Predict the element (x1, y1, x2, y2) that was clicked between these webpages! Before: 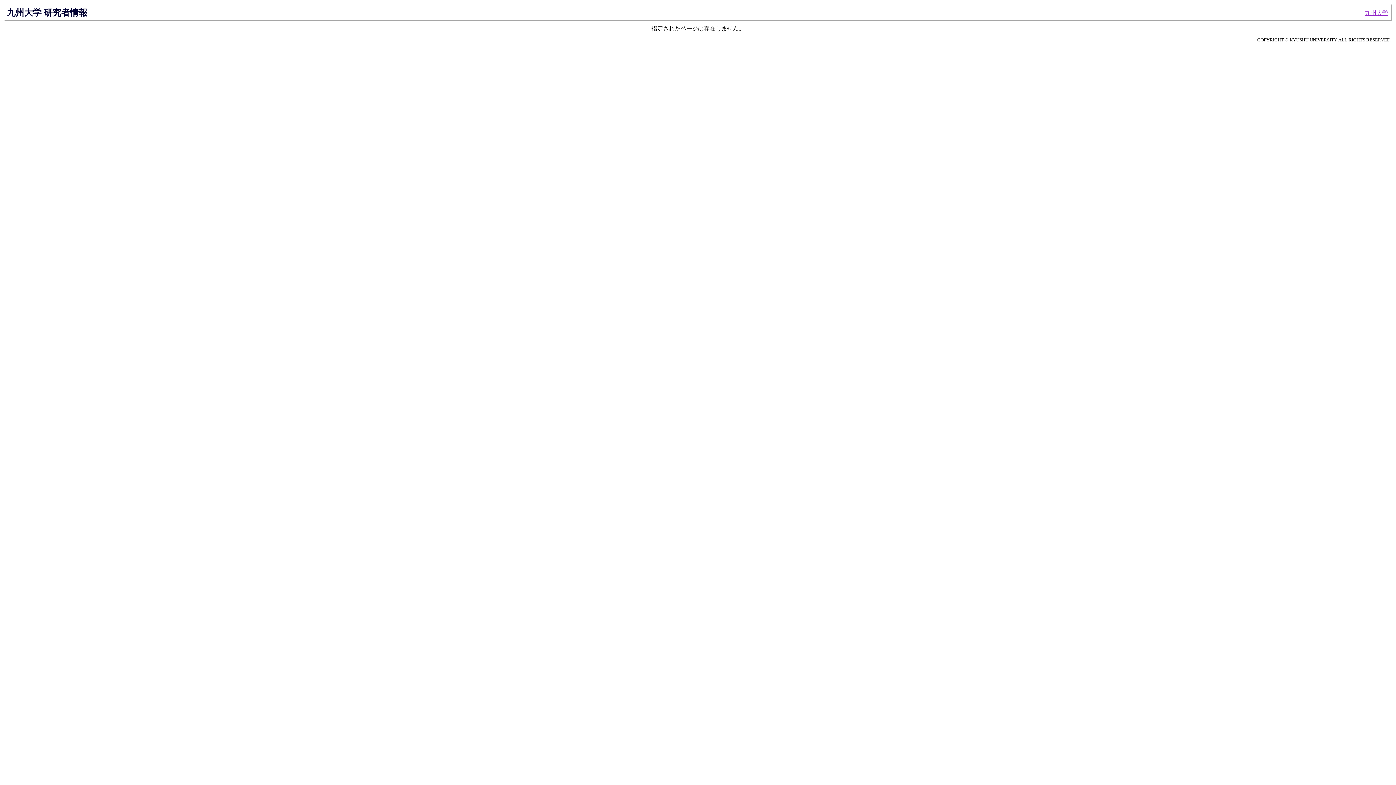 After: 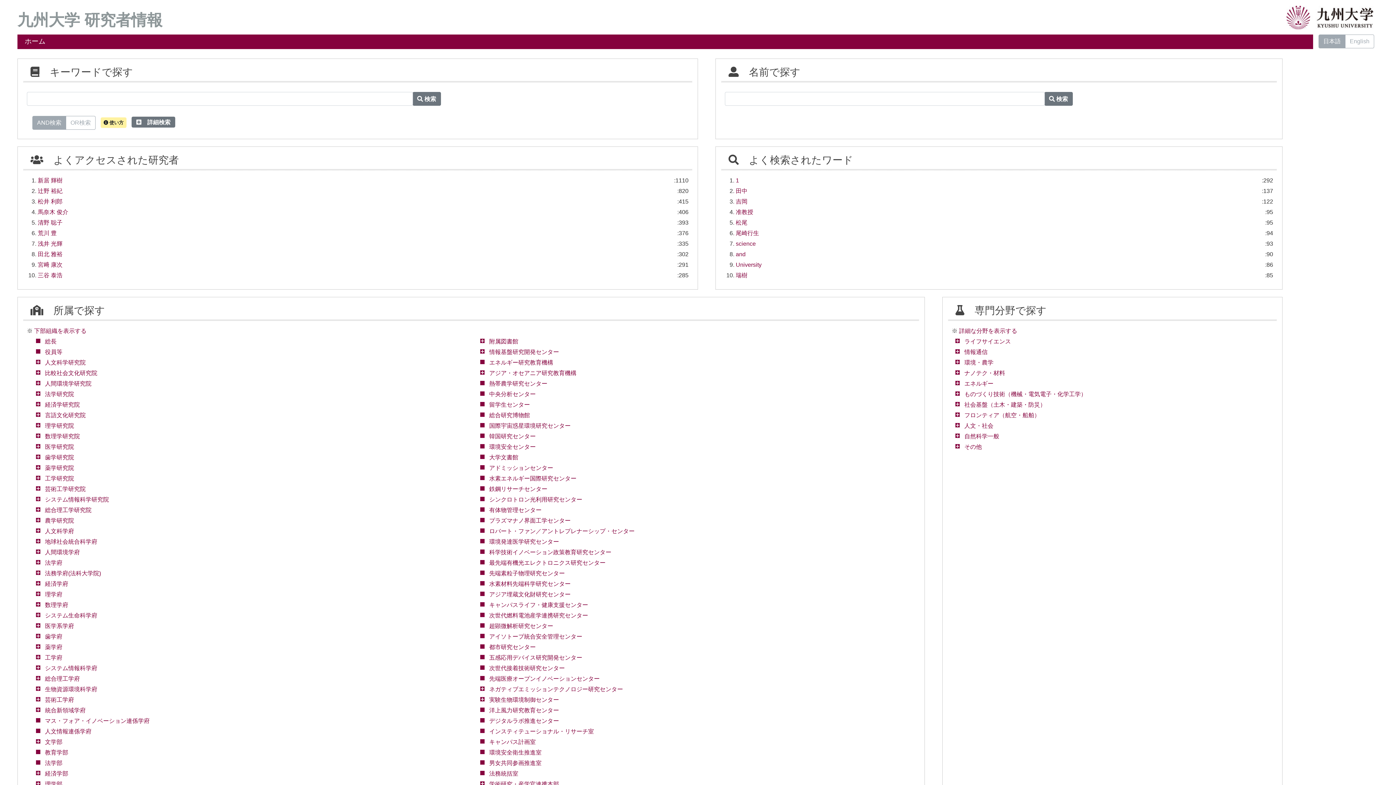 Action: bbox: (6, 7, 87, 17) label: 九州大学 研究者情報